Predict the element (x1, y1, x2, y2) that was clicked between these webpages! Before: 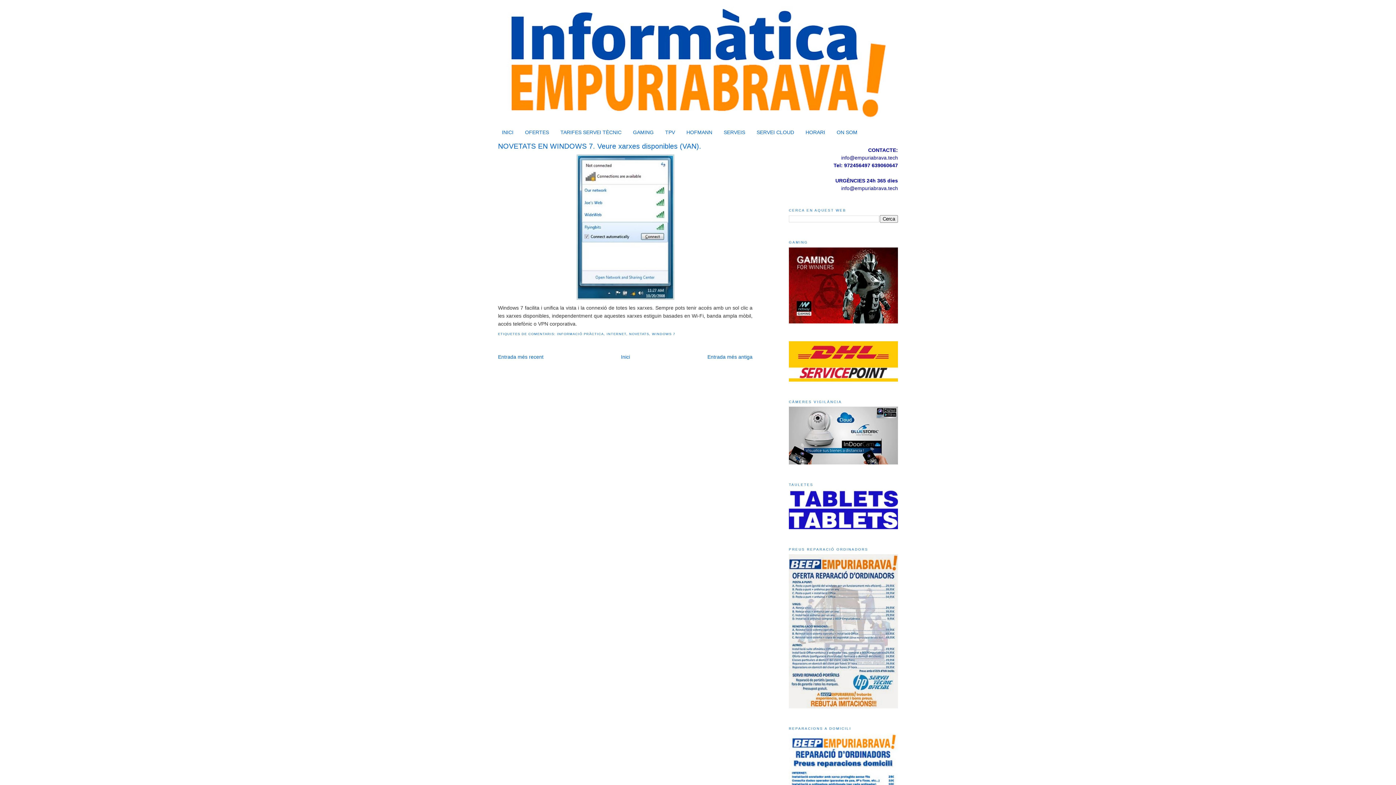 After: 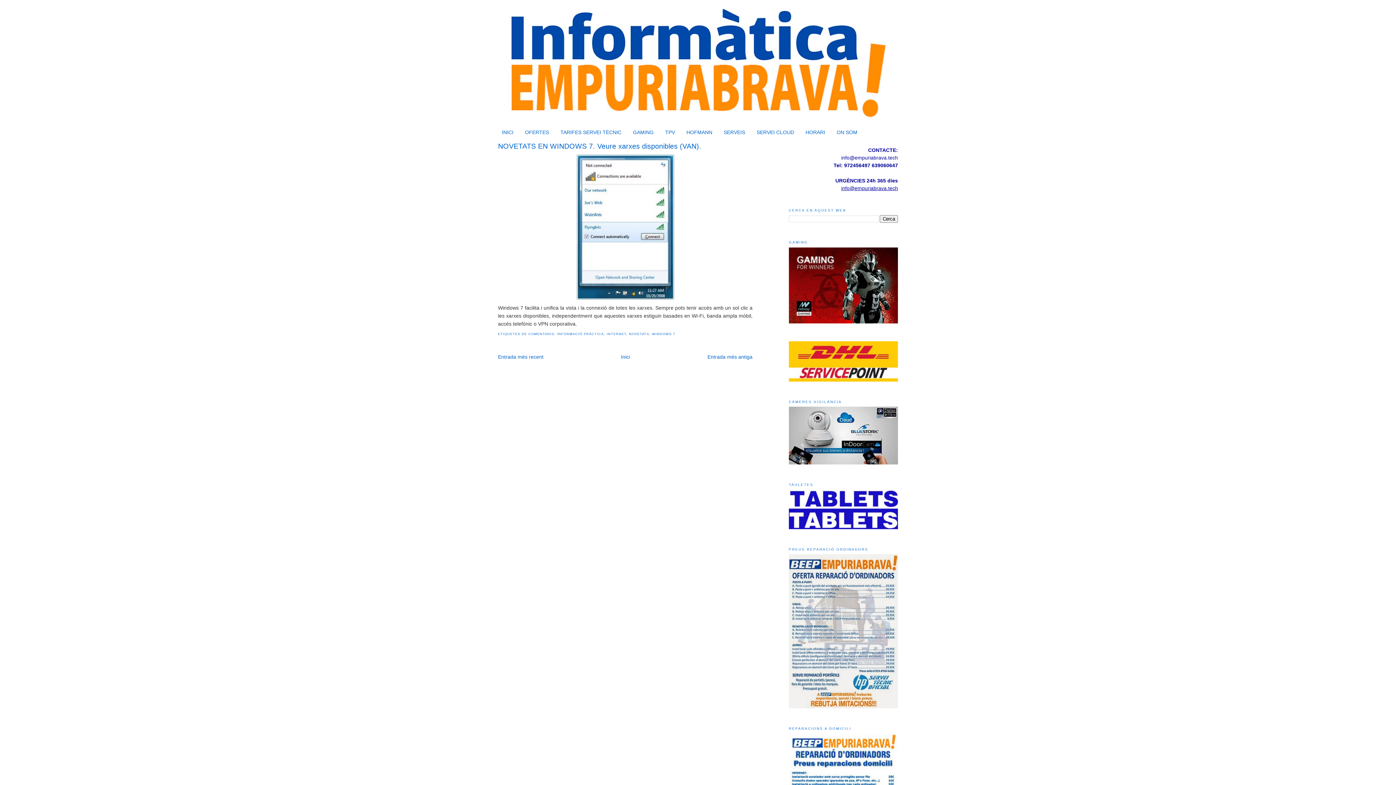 Action: bbox: (841, 185, 898, 191) label: info@empuriabrava.tech